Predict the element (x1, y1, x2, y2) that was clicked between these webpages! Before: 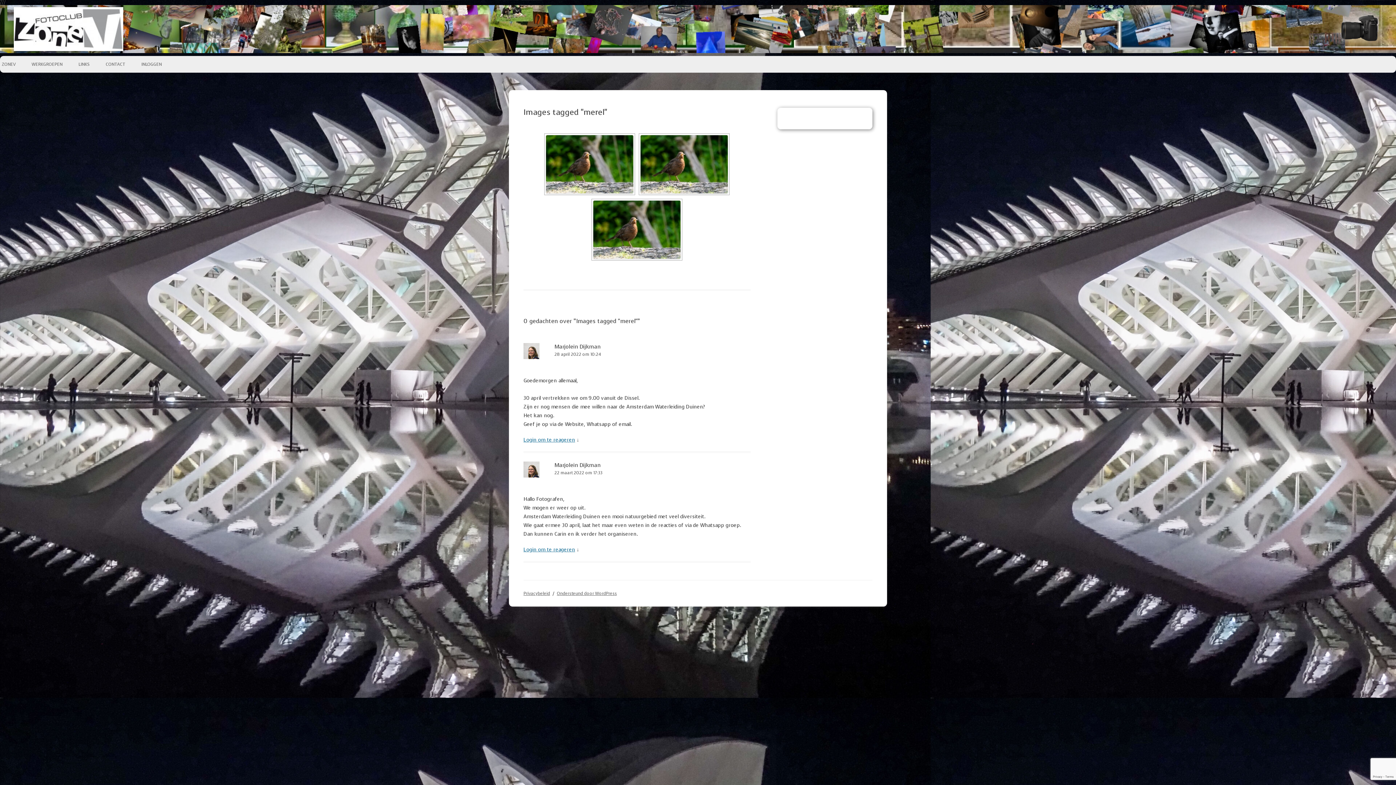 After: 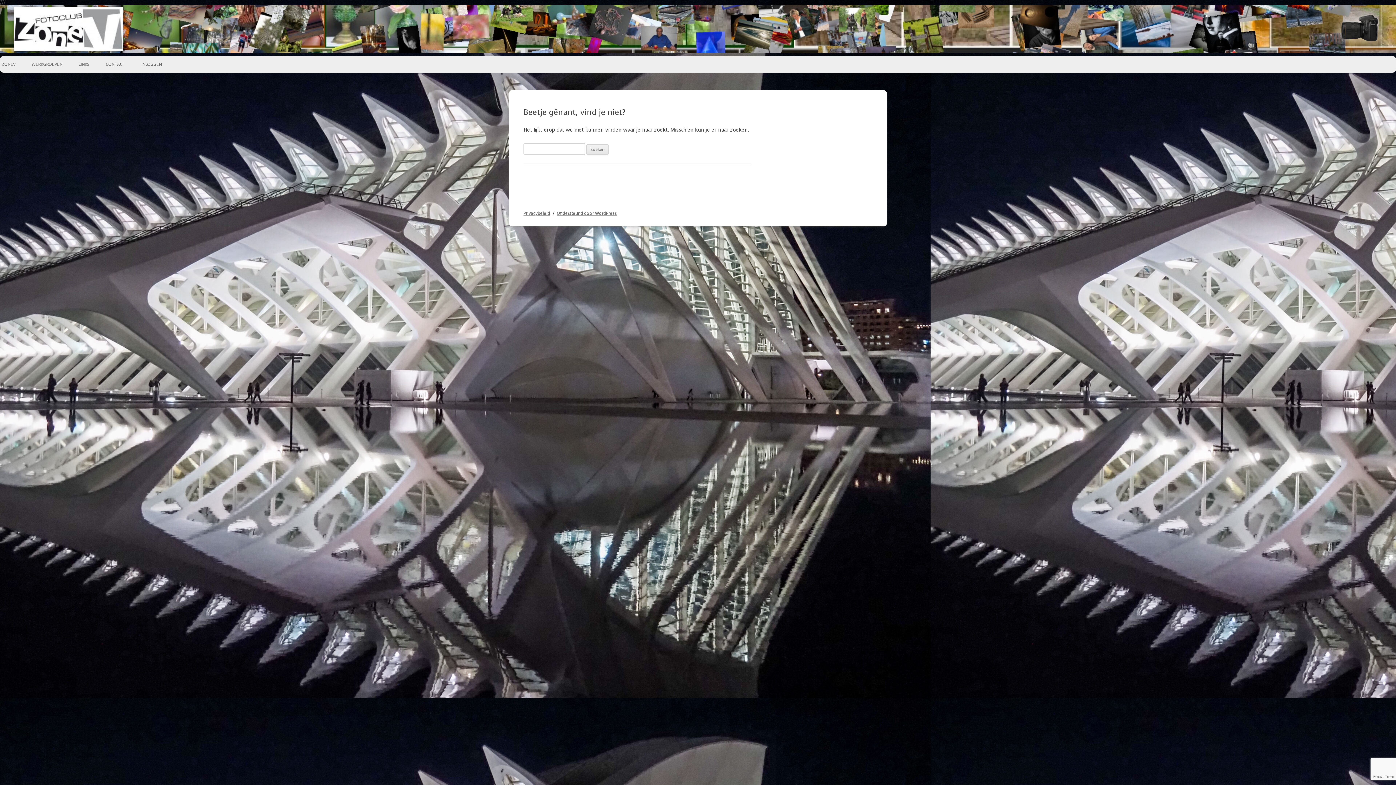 Action: label: 22 maart 2022 om 17:33 bbox: (523, 469, 750, 476)